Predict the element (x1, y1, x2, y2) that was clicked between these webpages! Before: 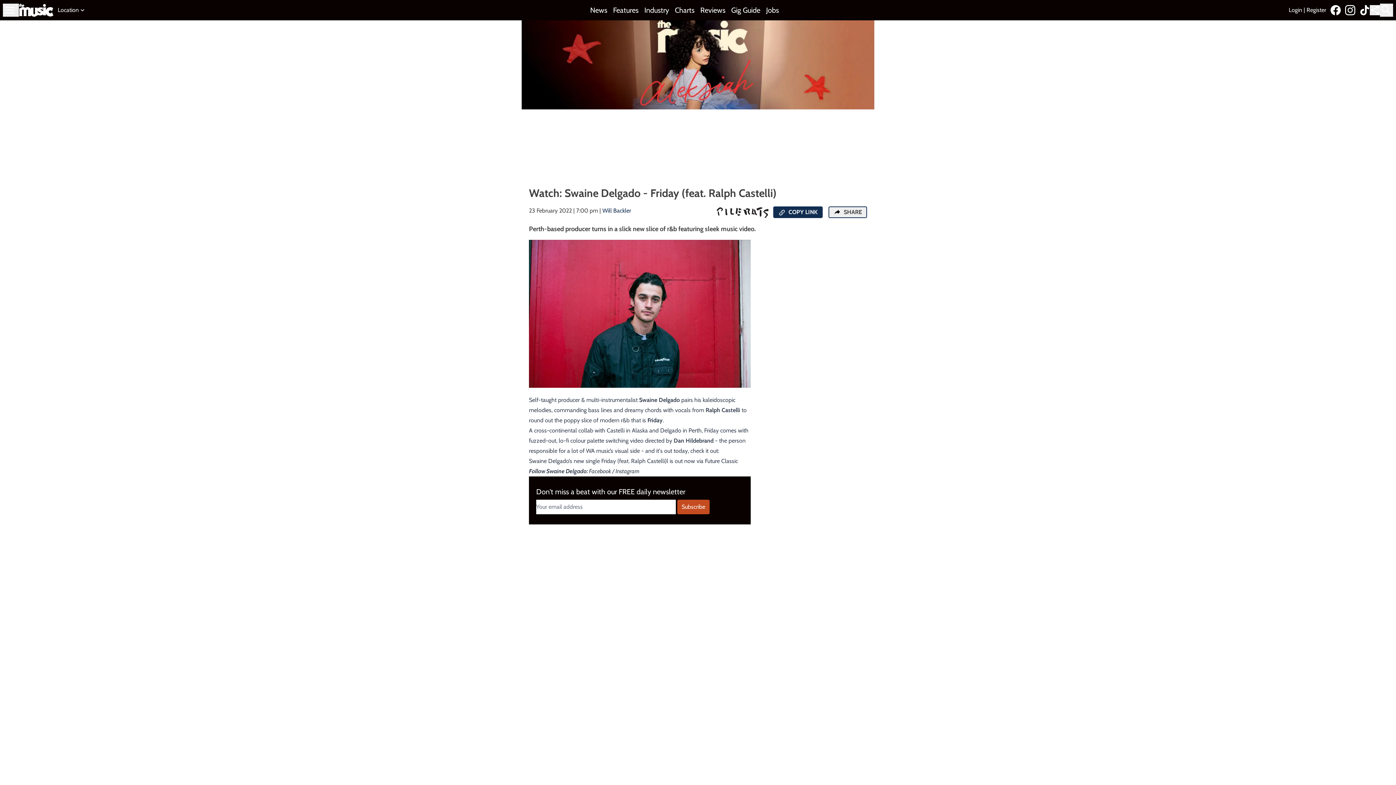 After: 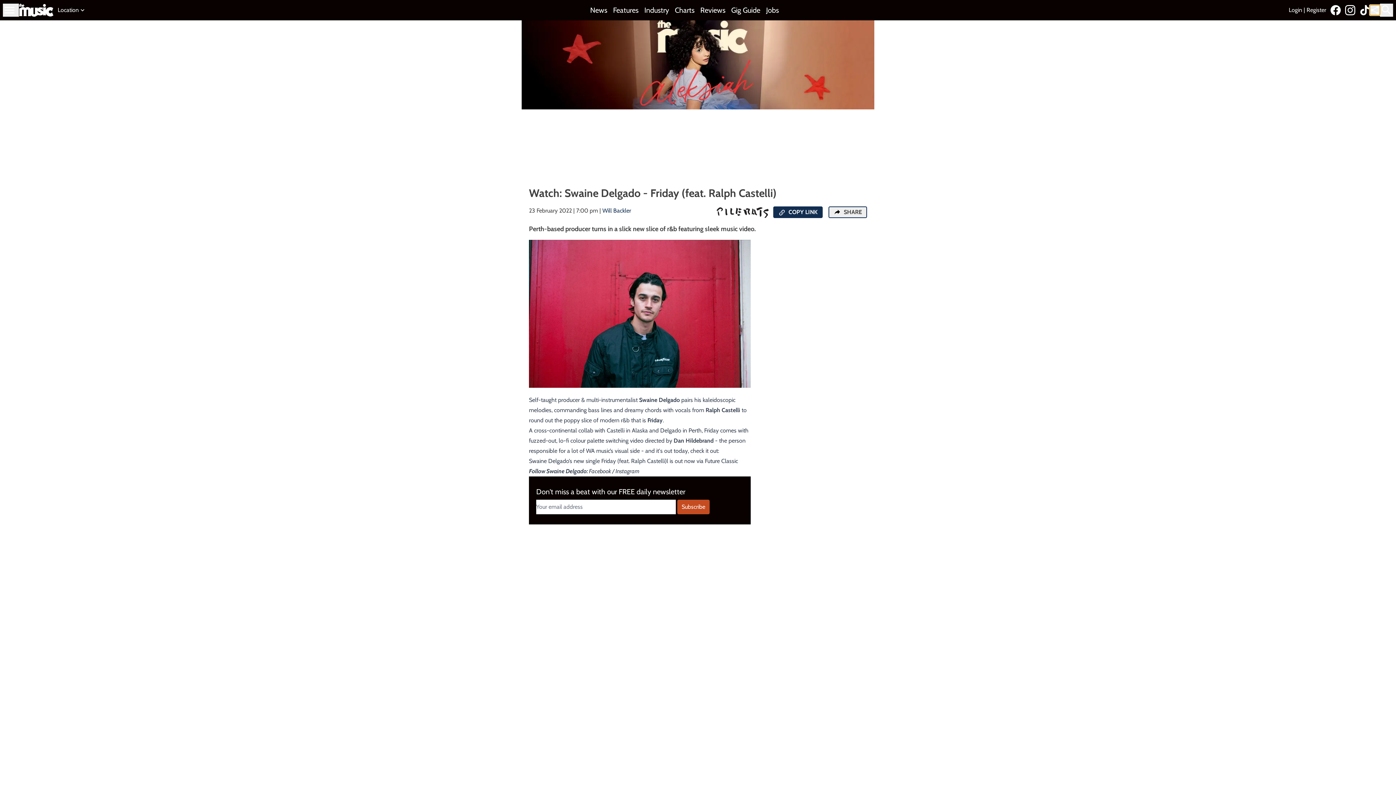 Action: bbox: (1370, 5, 1380, 15)